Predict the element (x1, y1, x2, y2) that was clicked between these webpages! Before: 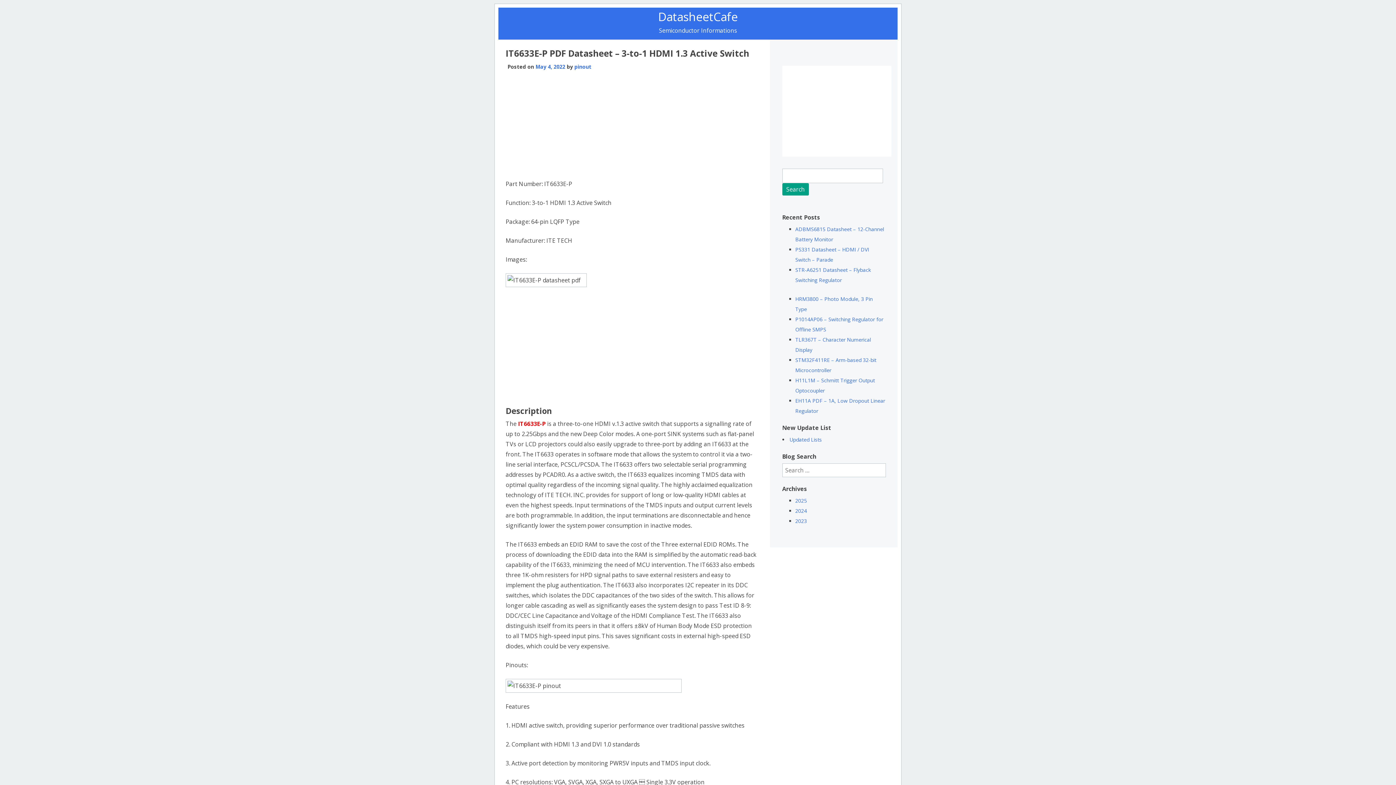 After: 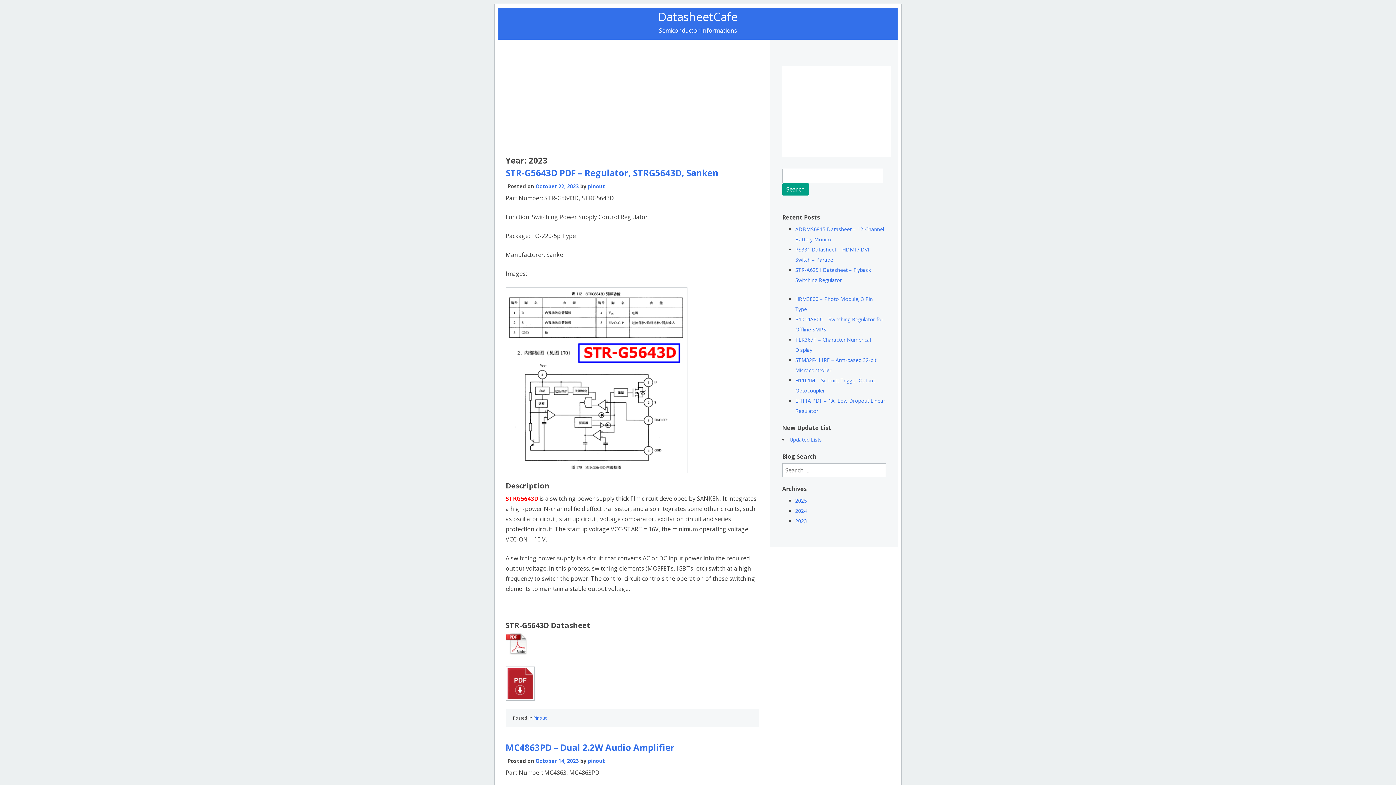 Action: label: 2023 bbox: (795, 517, 807, 524)